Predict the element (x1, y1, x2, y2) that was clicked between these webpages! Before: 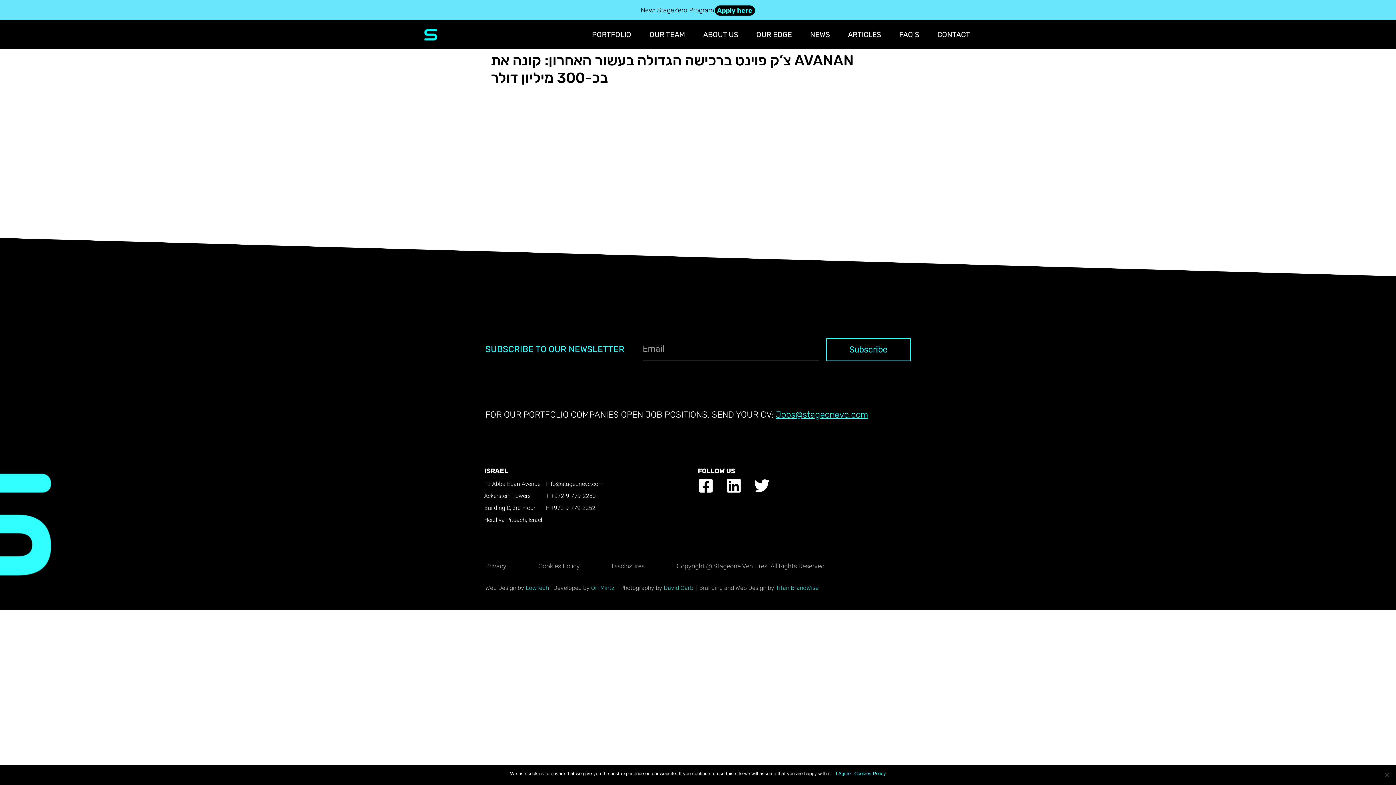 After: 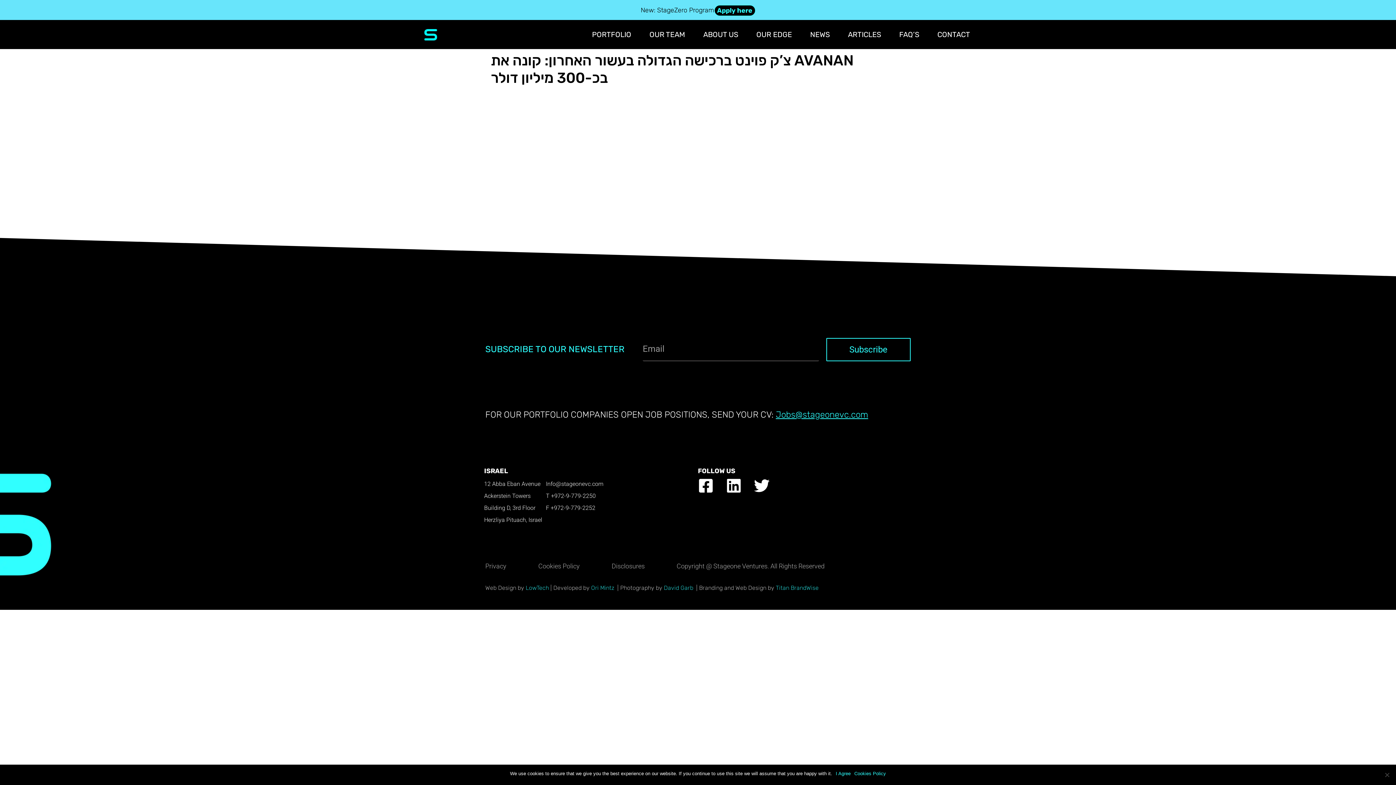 Action: bbox: (854, 770, 886, 777) label: Cookies Policy